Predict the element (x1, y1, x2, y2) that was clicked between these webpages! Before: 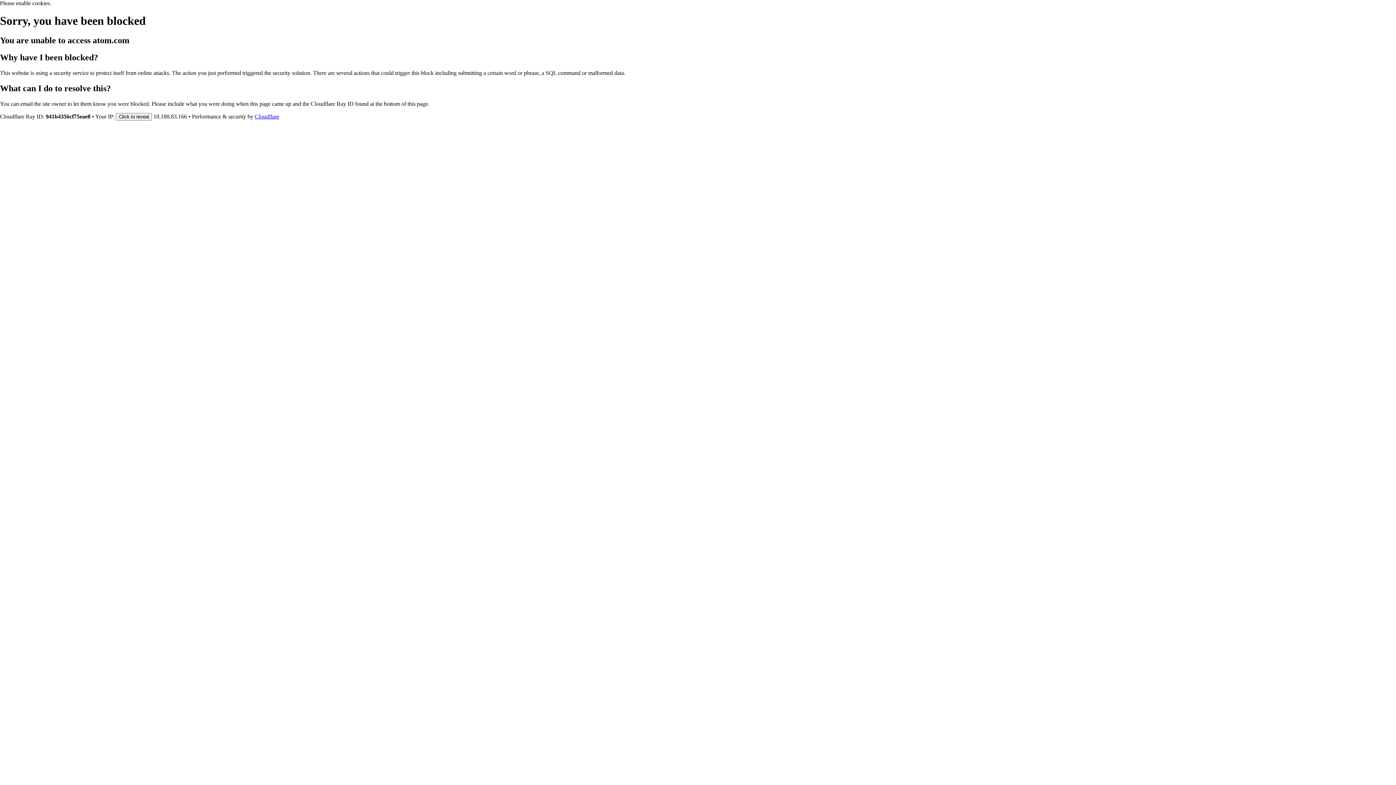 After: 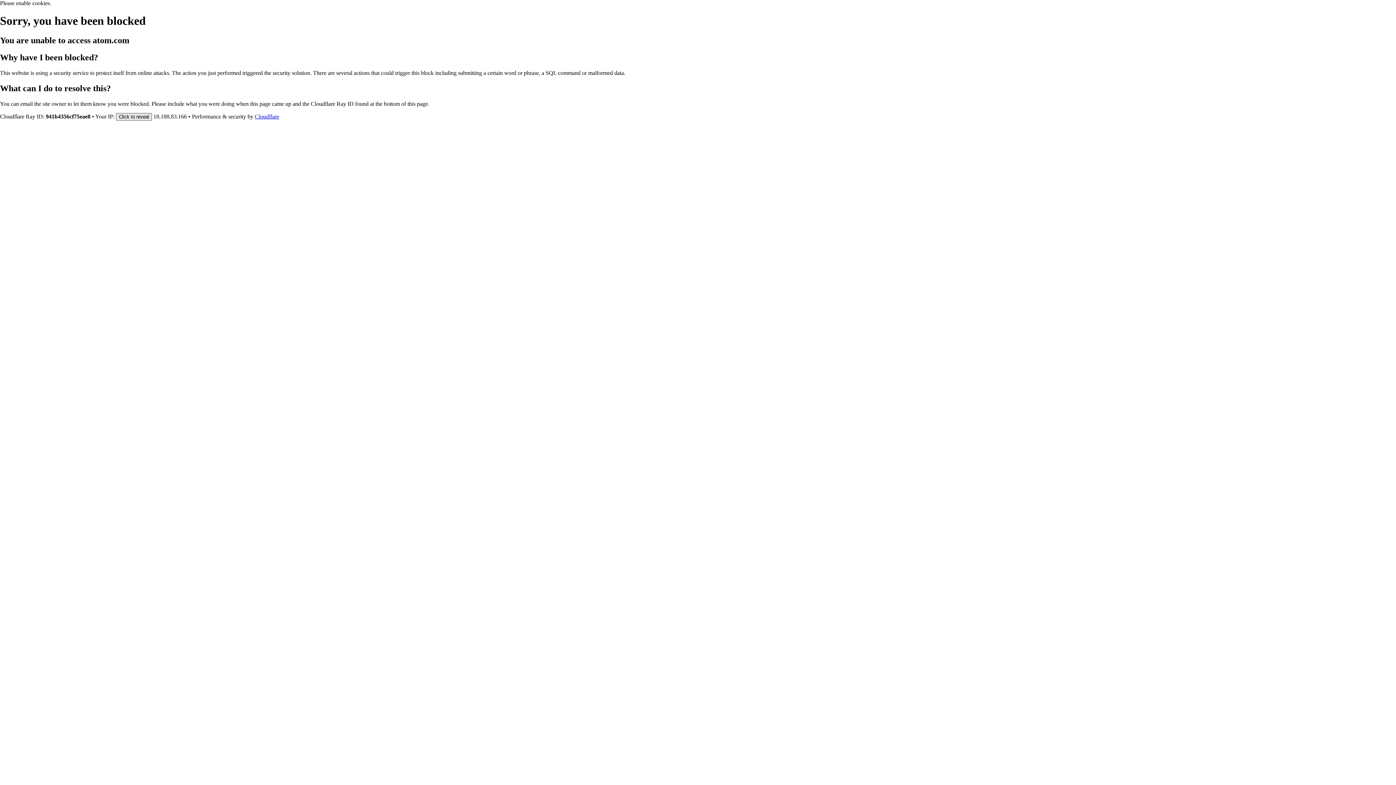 Action: bbox: (116, 112, 152, 120) label: Click to reveal